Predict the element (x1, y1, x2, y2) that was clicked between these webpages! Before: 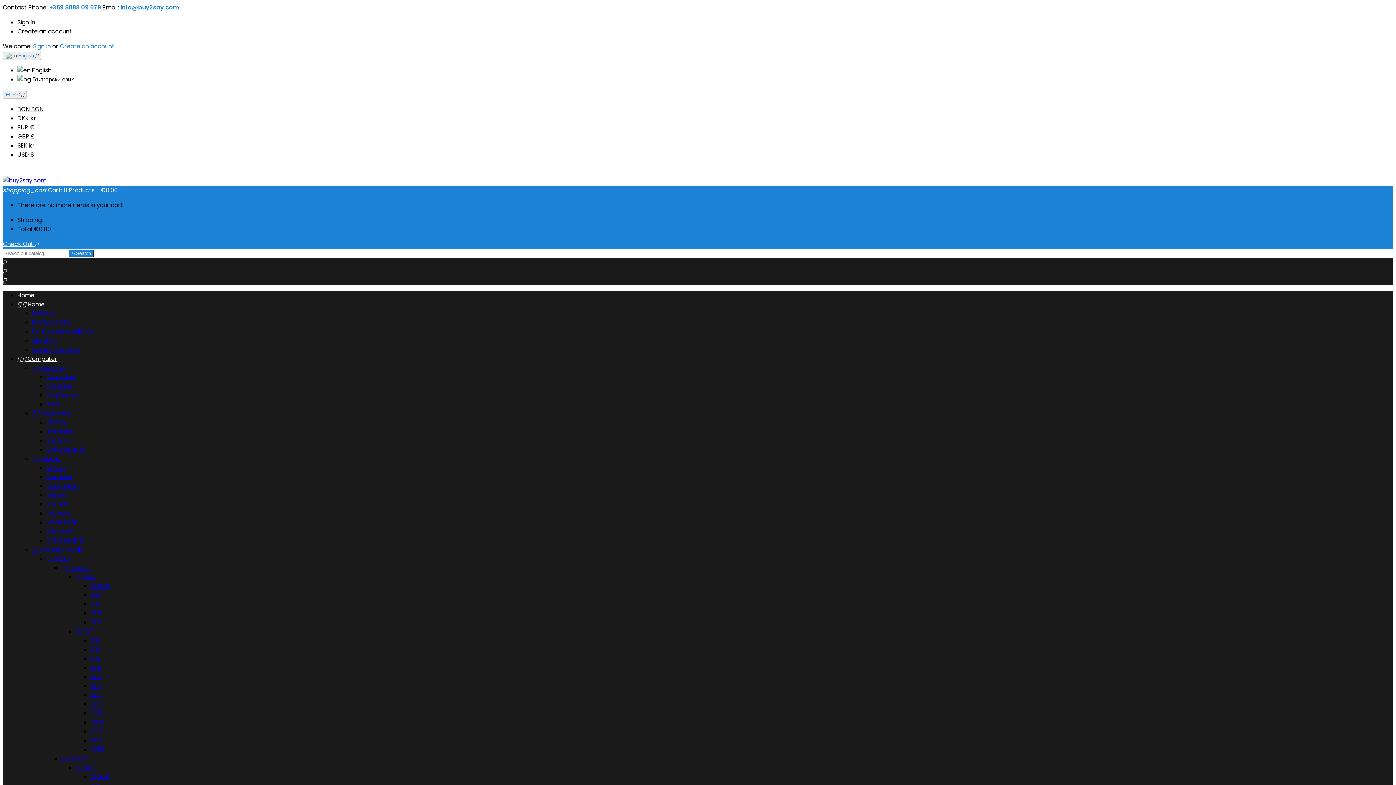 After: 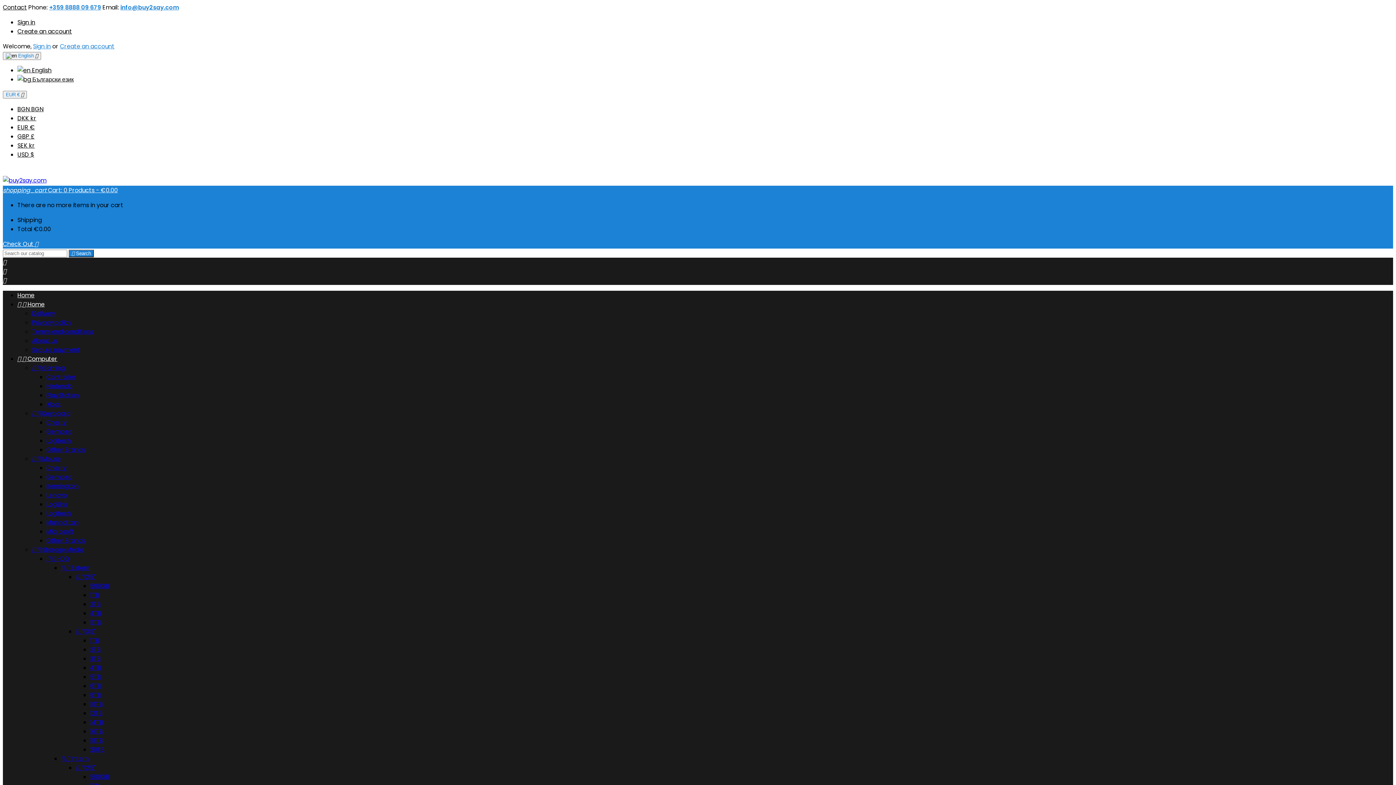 Action: label:   HDD bbox: (46, 554, 69, 563)